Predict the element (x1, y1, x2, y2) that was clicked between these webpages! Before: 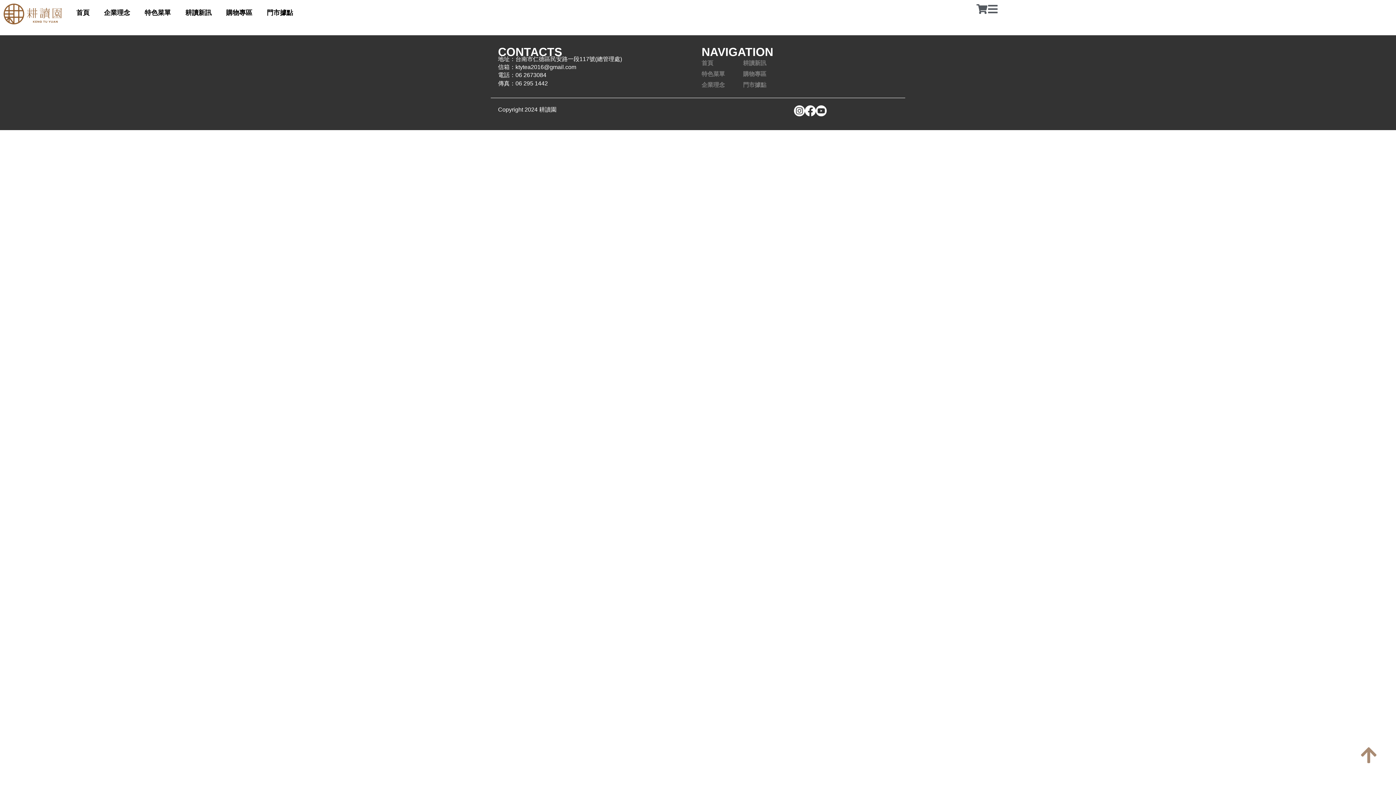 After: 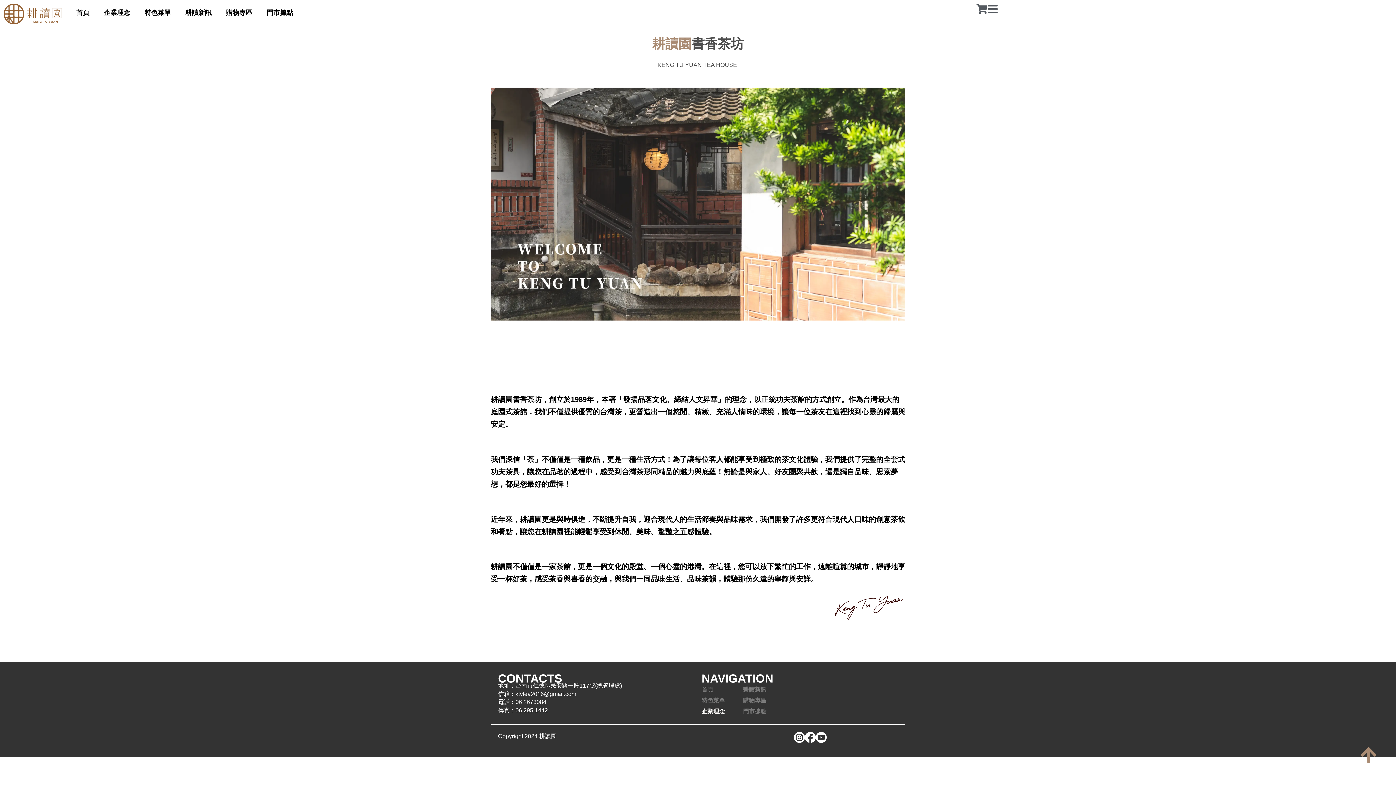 Action: label: 企業理念 bbox: (701, 79, 725, 90)